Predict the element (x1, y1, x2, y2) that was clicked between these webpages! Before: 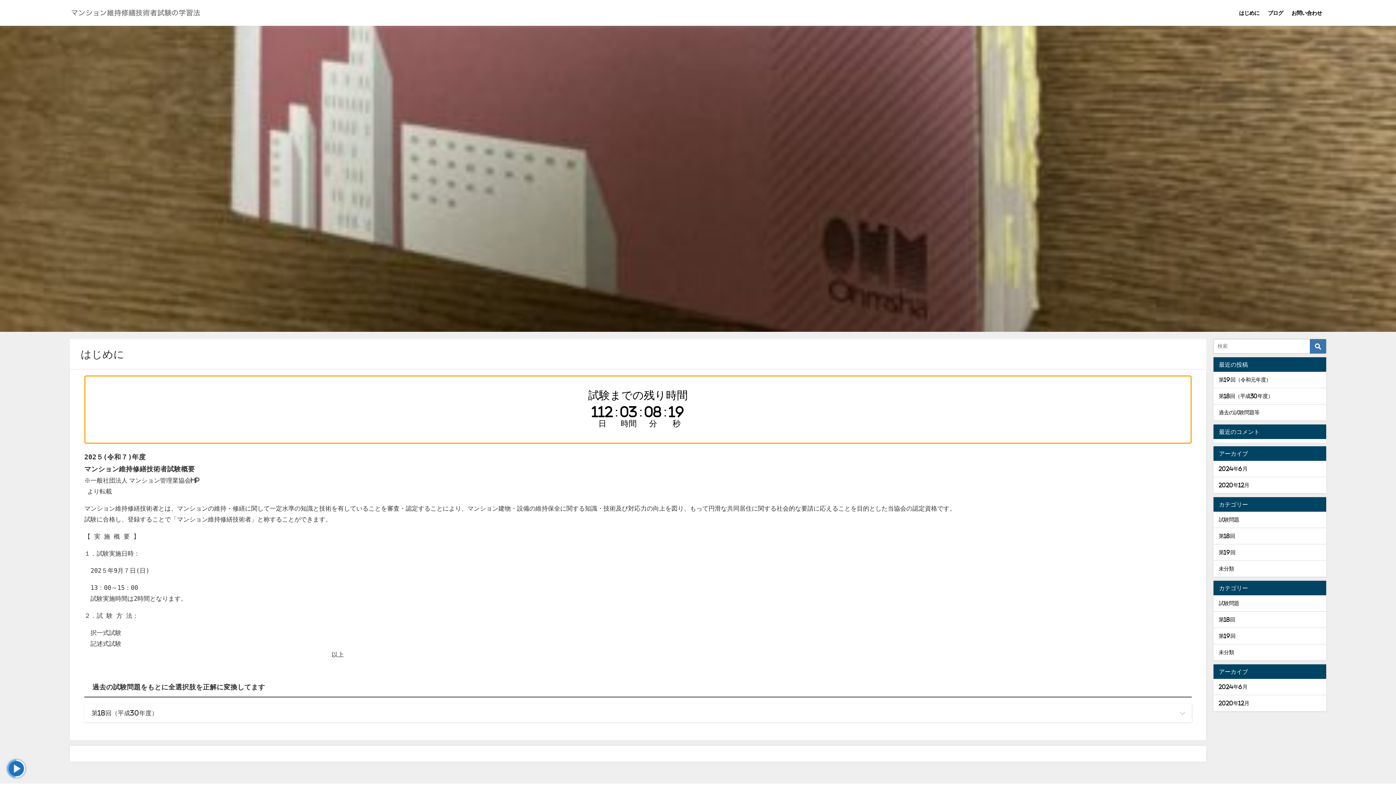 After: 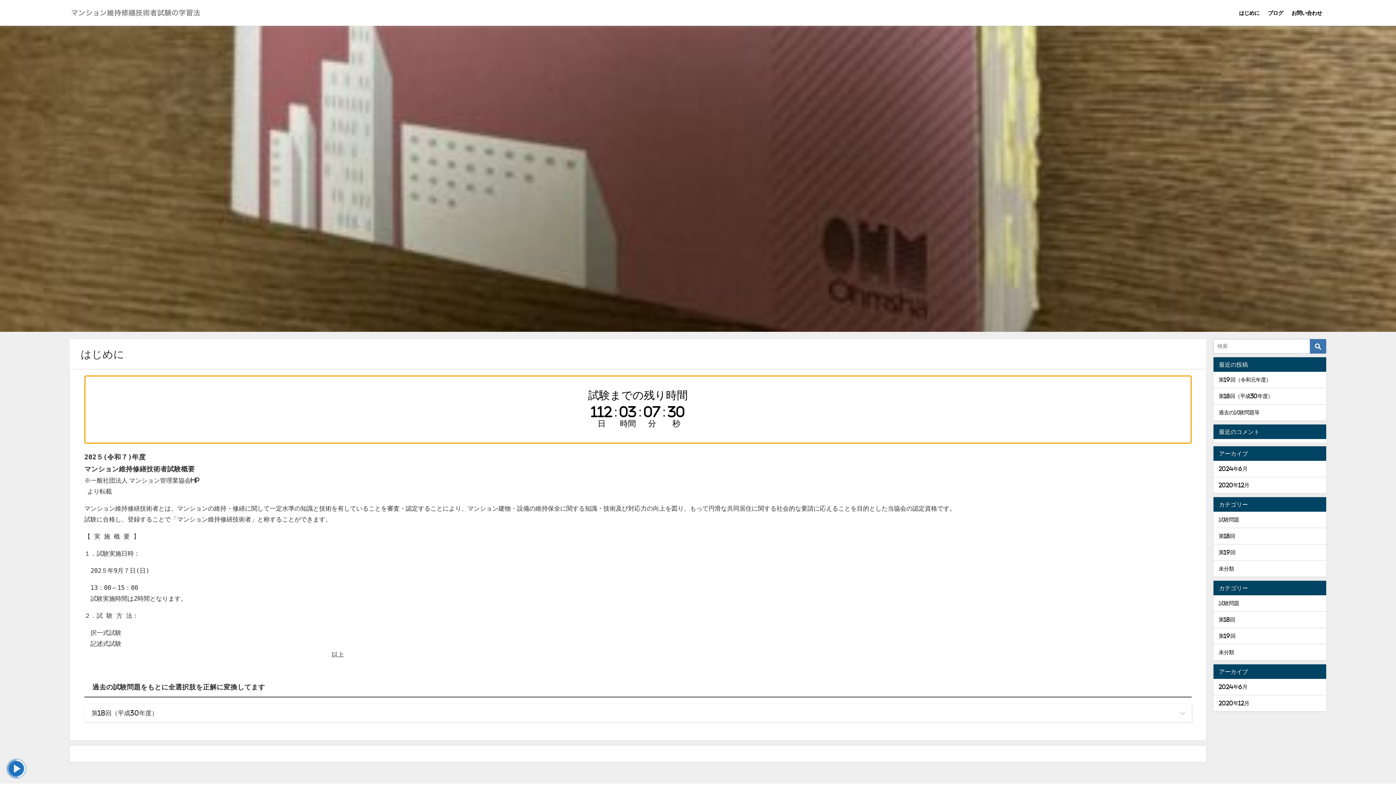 Action: bbox: (69, 0, 202, 25)